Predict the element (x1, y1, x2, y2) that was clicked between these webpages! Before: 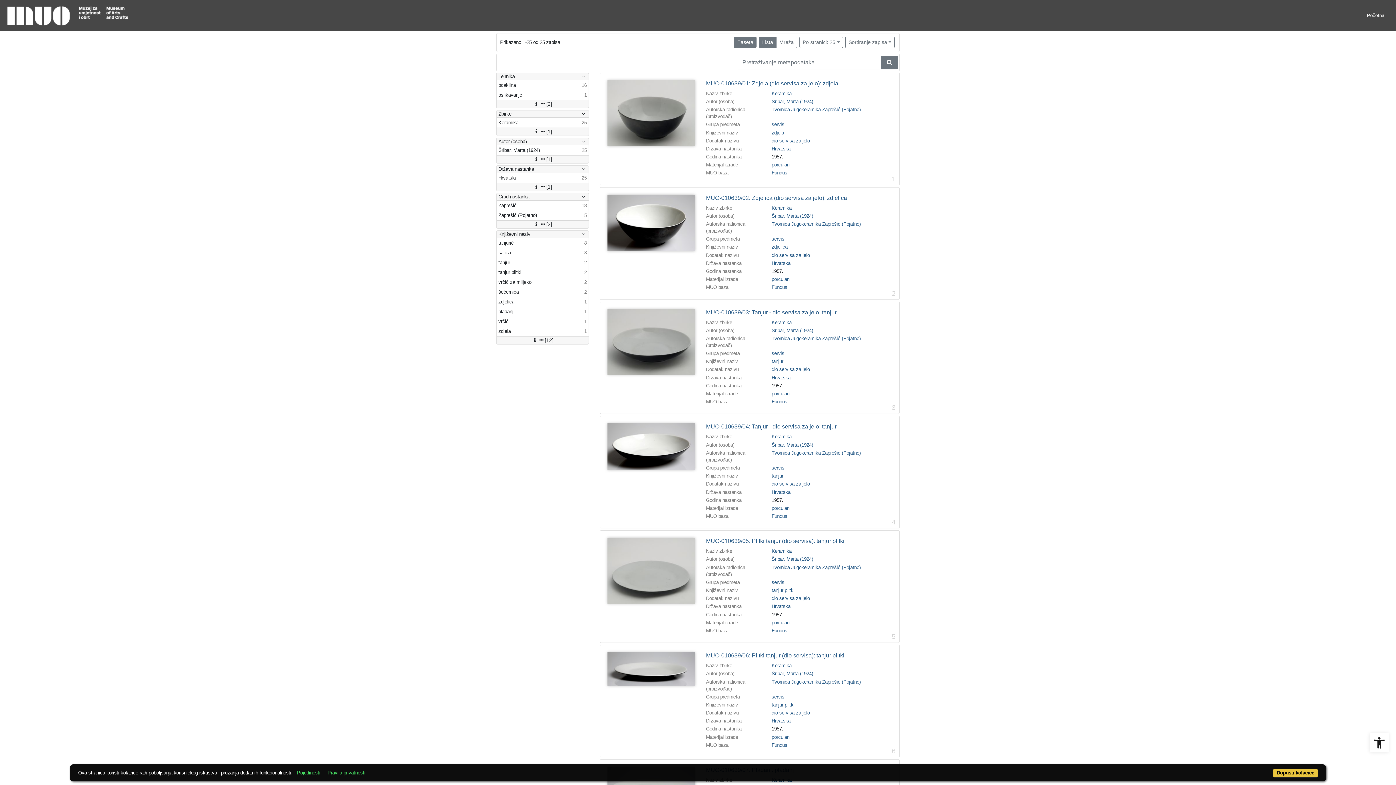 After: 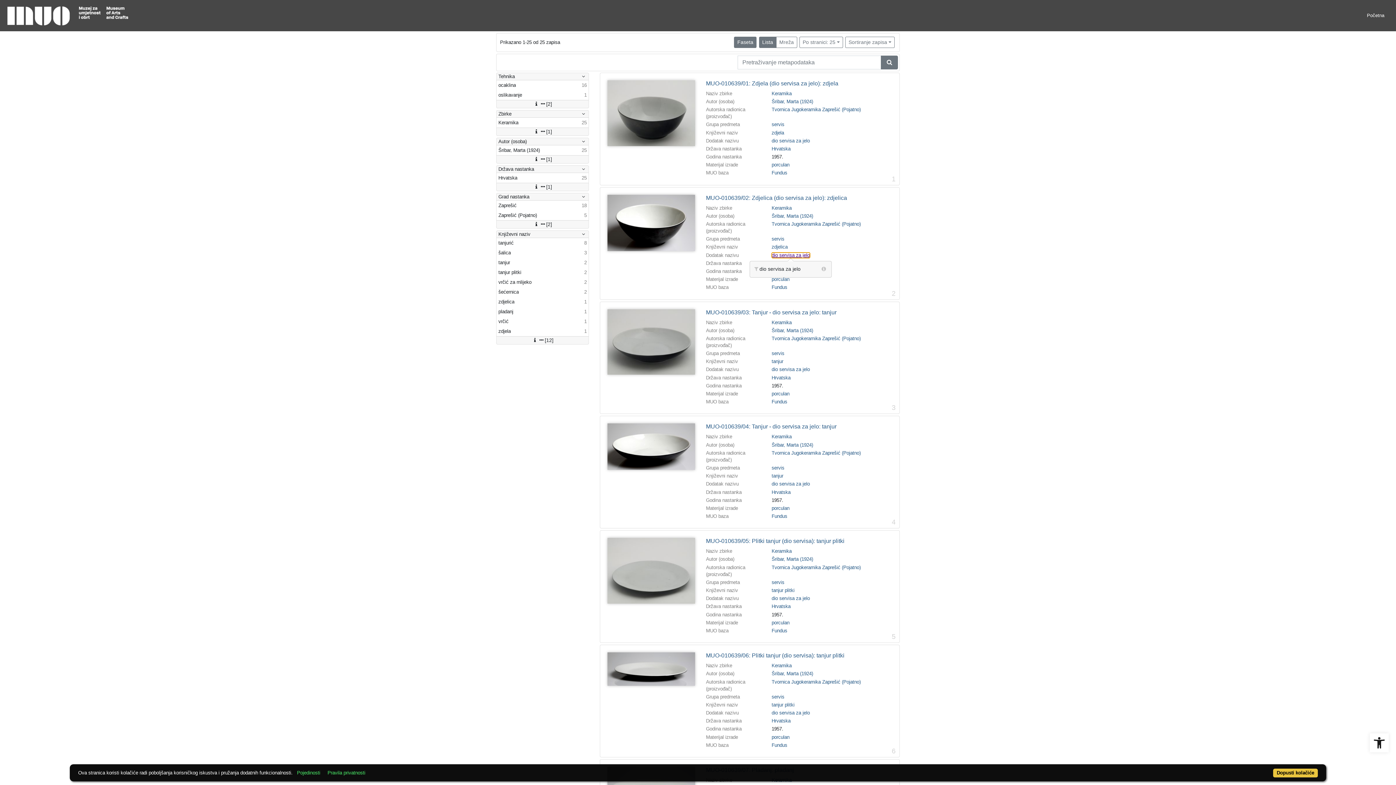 Action: label: dio servisa za jelo bbox: (771, 252, 810, 258)